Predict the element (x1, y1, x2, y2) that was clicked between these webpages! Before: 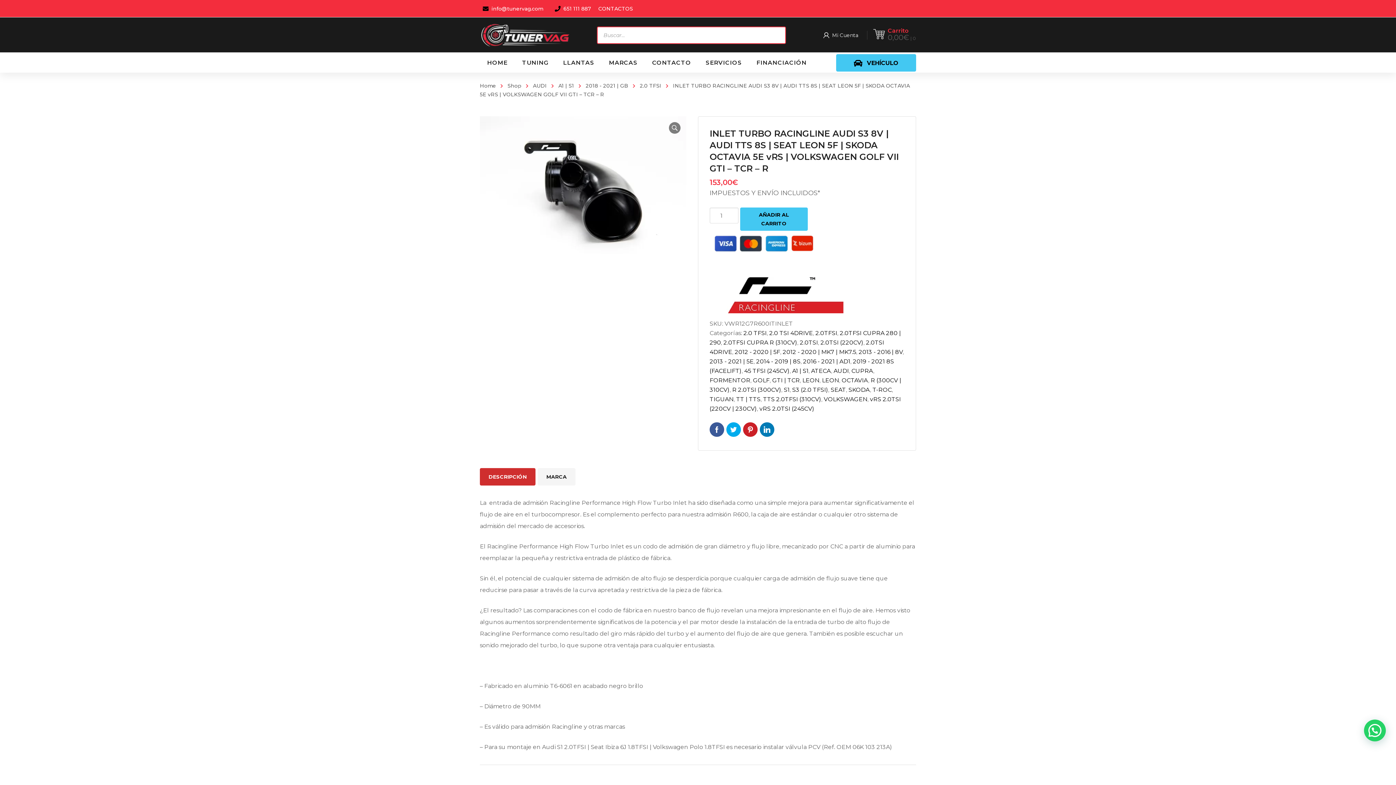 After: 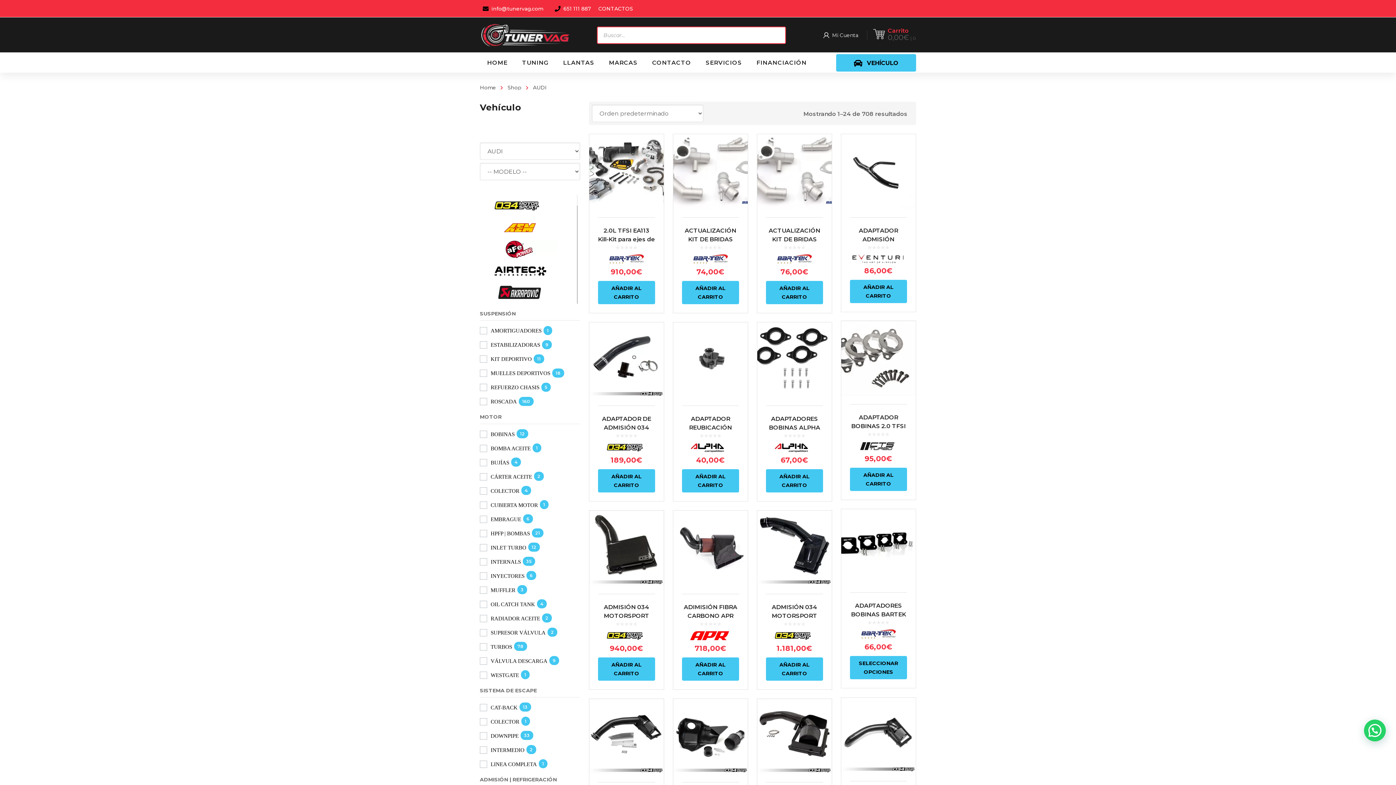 Action: bbox: (833, 367, 849, 374) label: AUDI